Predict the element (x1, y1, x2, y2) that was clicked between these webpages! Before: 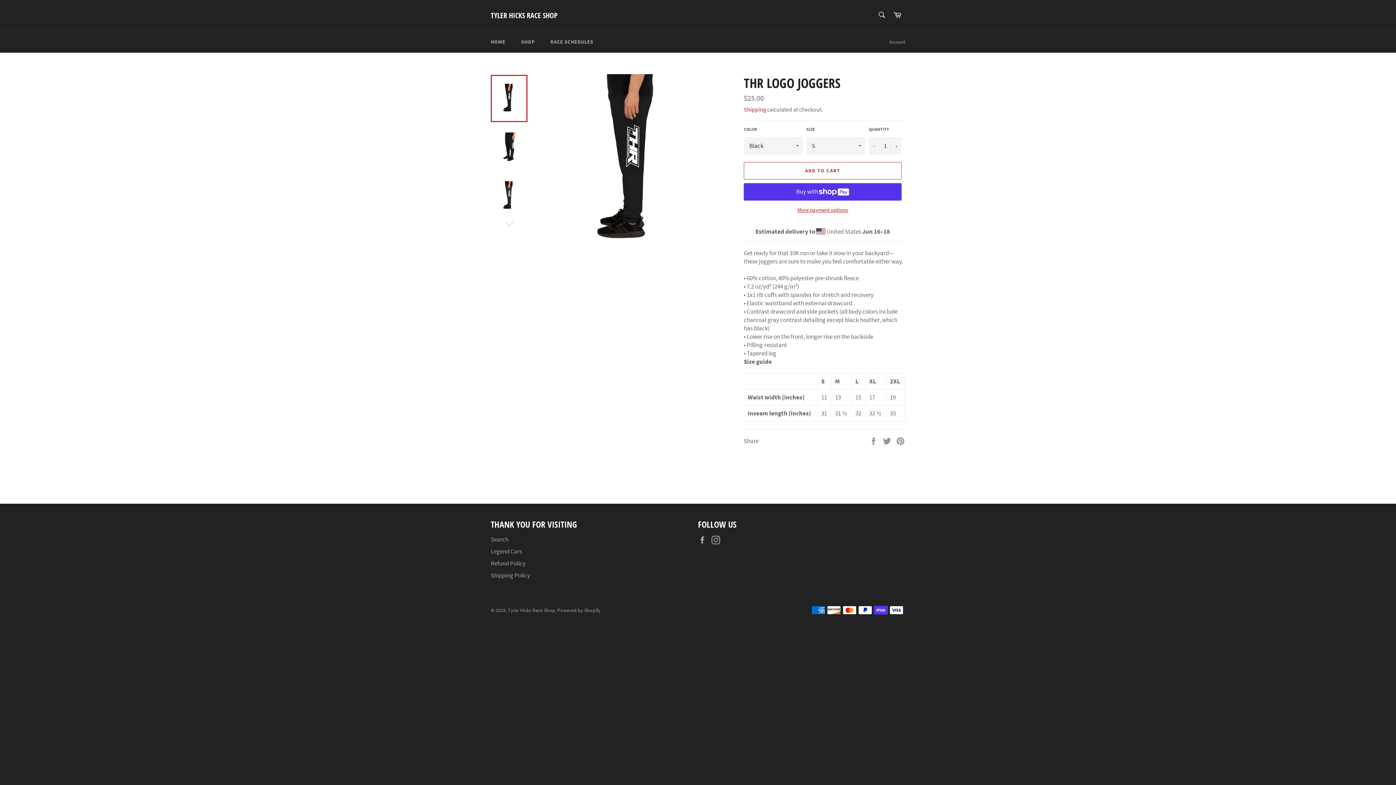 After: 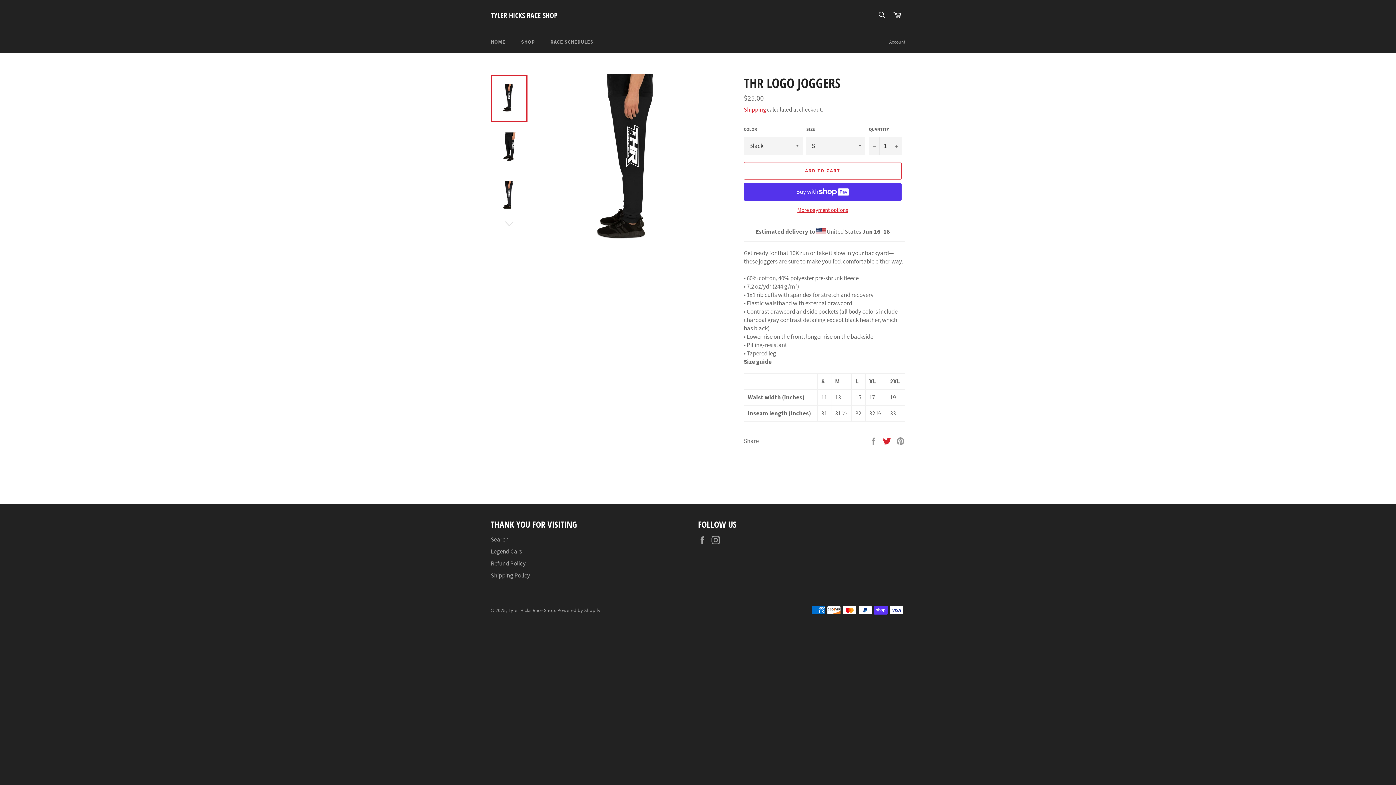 Action: bbox: (882, 436, 892, 444) label:  
Tweet on Twitter